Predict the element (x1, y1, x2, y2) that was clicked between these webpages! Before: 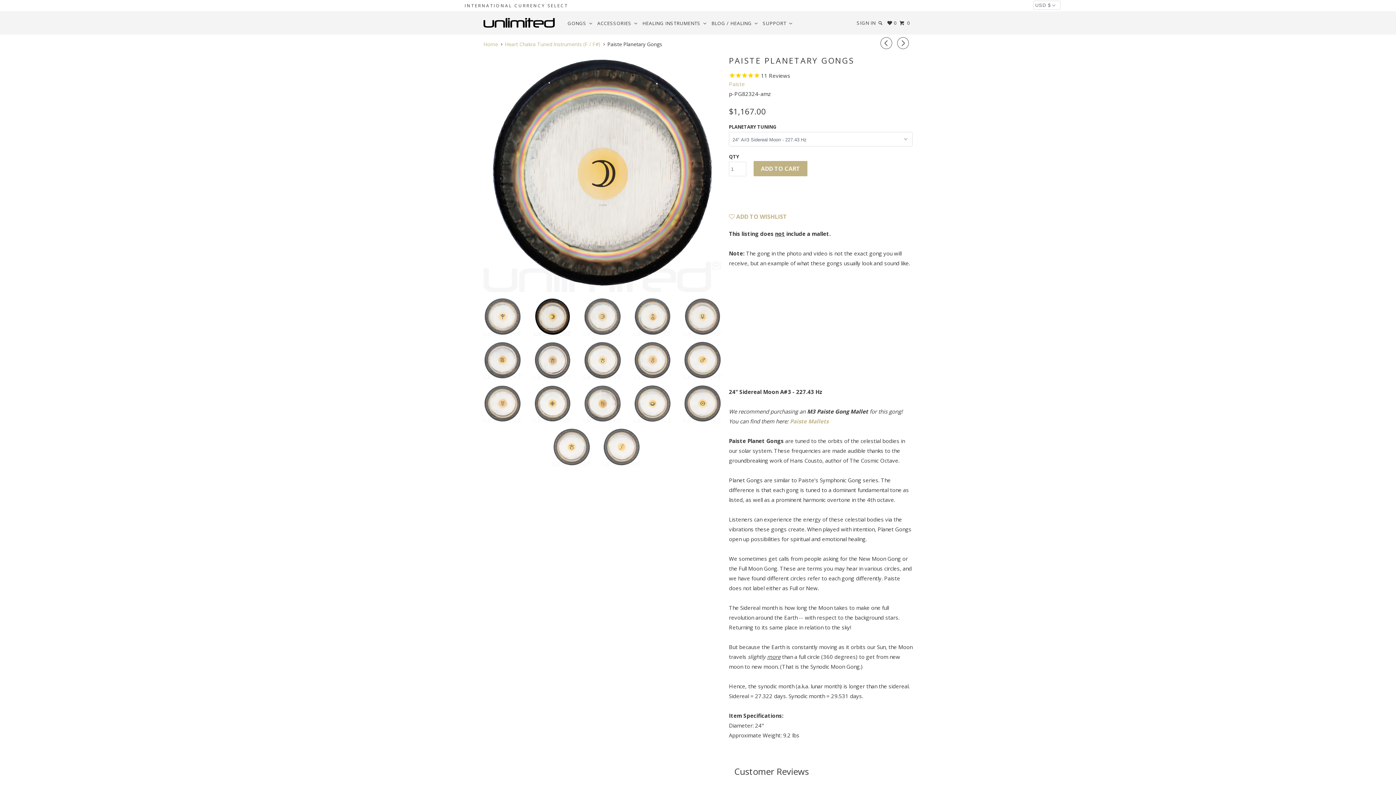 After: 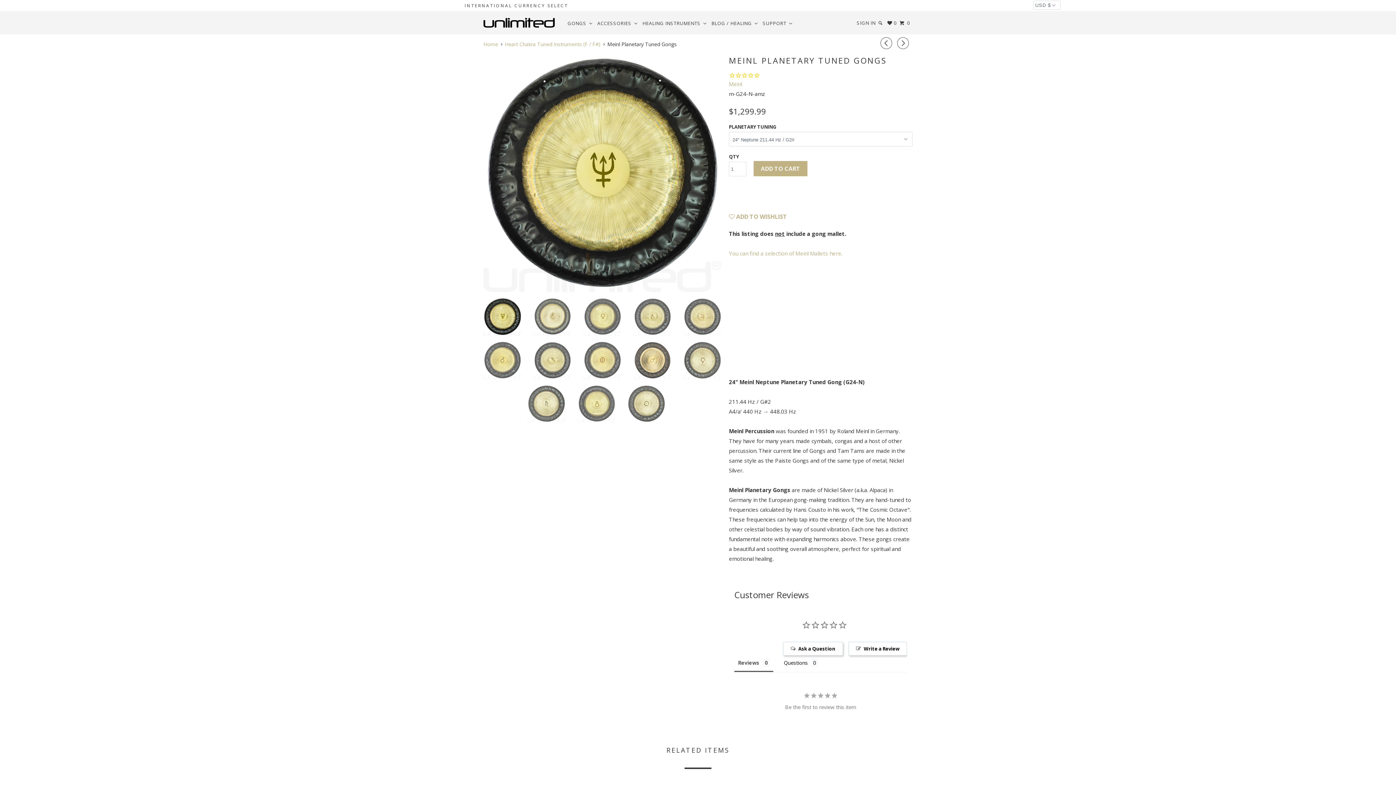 Action: bbox: (897, 40, 909, 49) label: ▻